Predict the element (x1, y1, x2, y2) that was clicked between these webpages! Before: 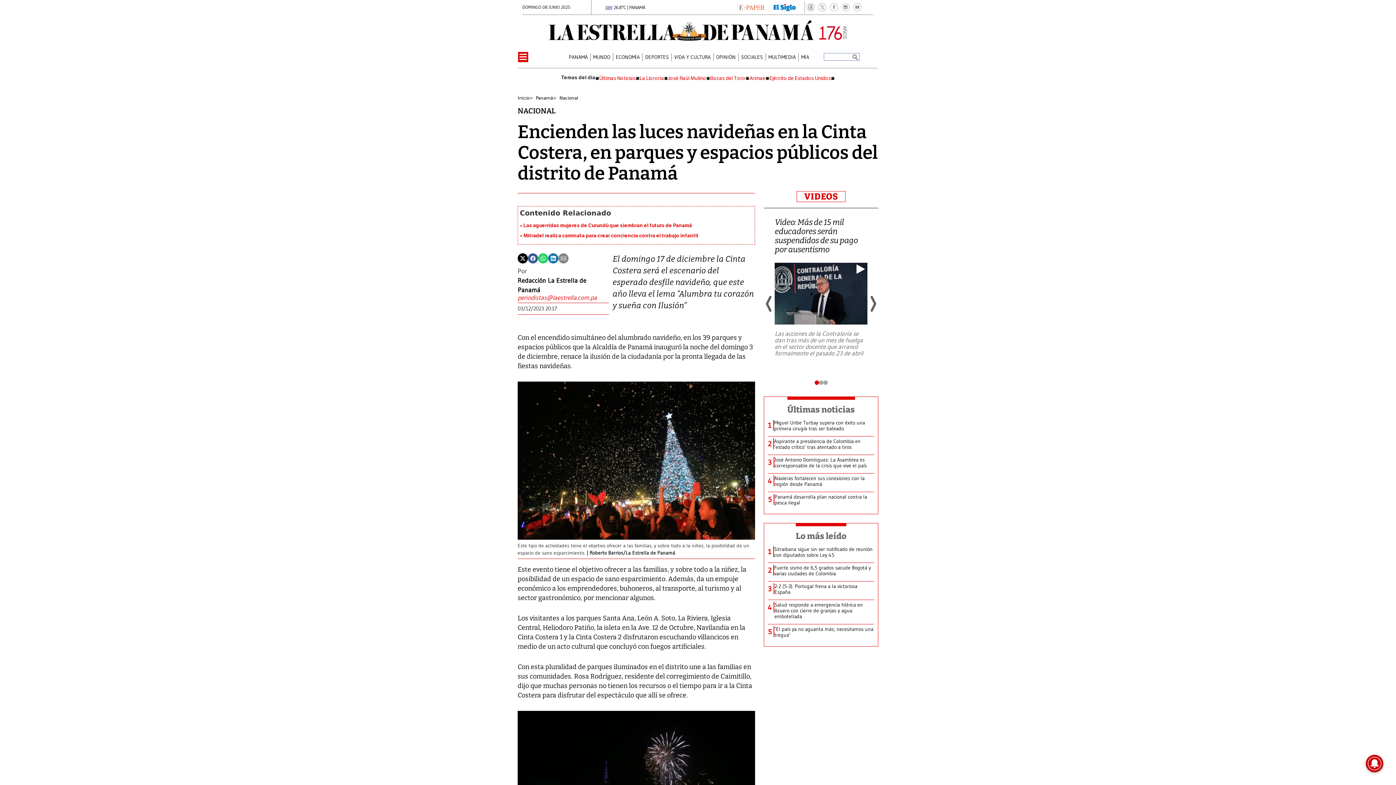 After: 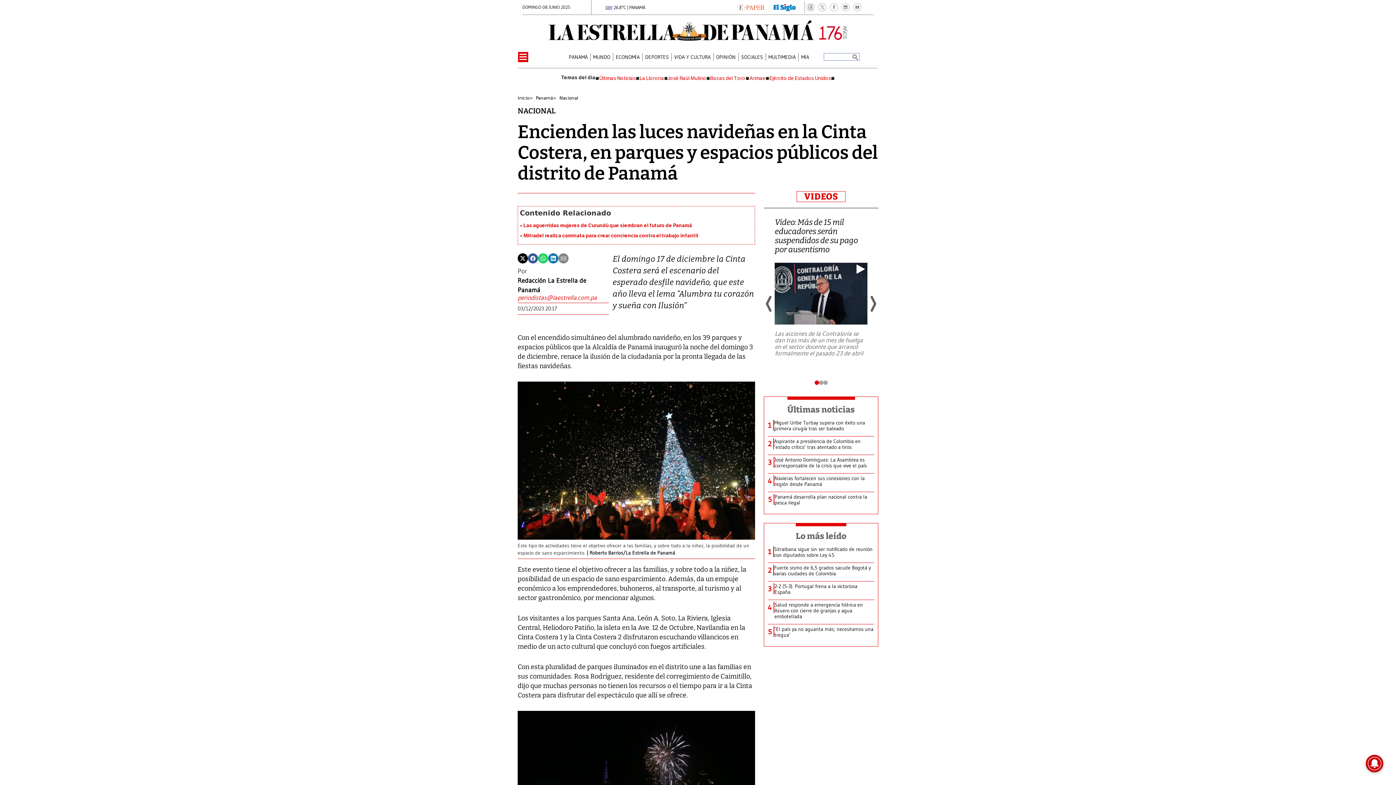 Action: label: Ejército de Estados Unidos bbox: (769, 75, 831, 81)